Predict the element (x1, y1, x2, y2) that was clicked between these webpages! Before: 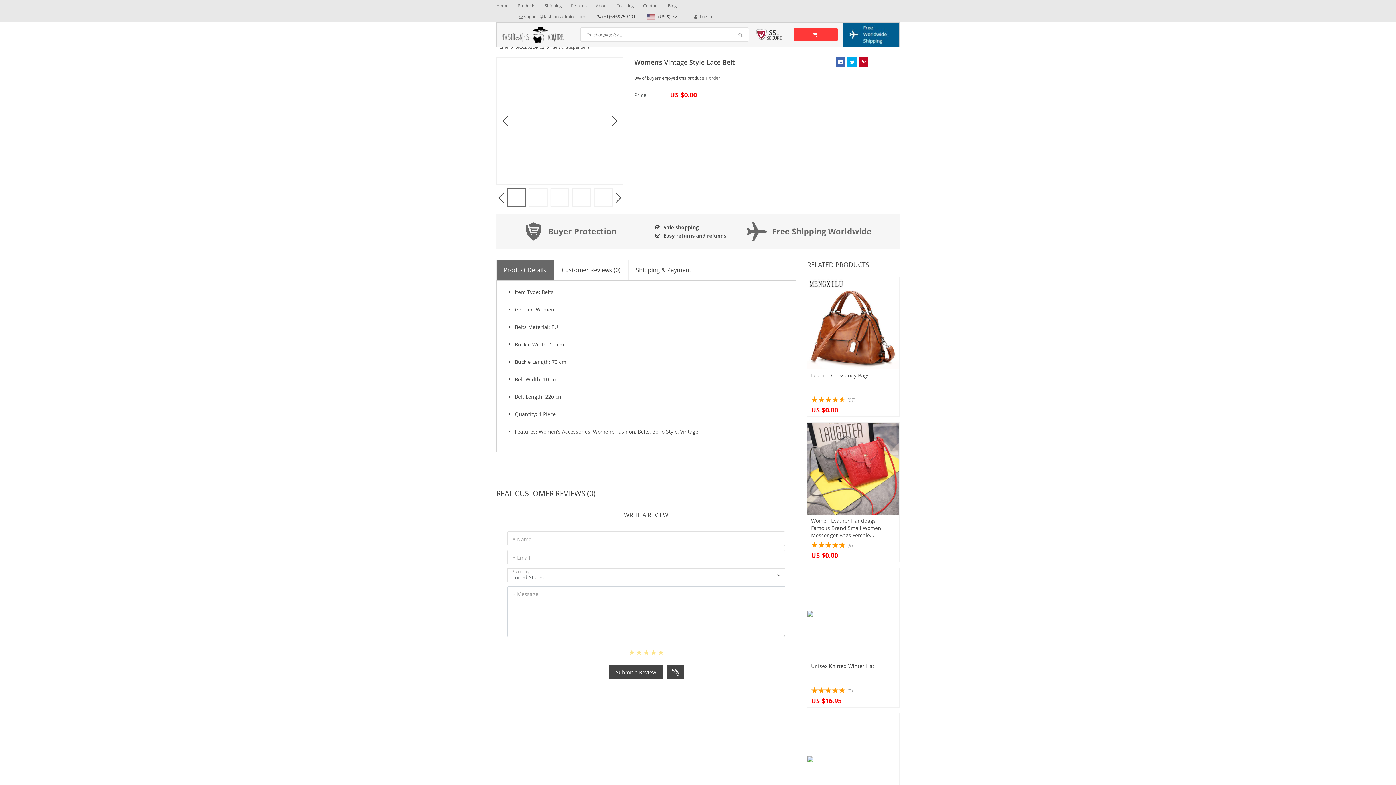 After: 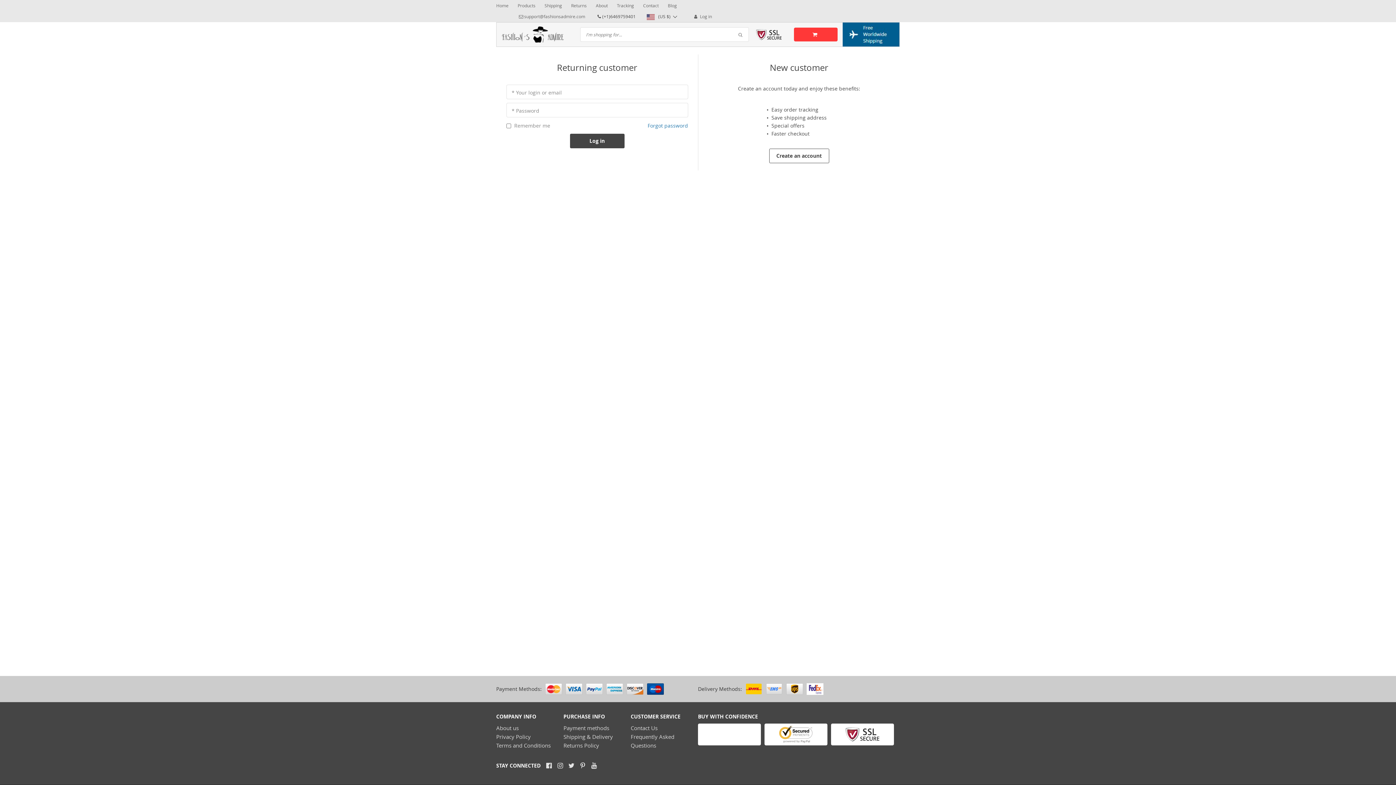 Action: bbox: (692, 13, 712, 19) label:  Log in